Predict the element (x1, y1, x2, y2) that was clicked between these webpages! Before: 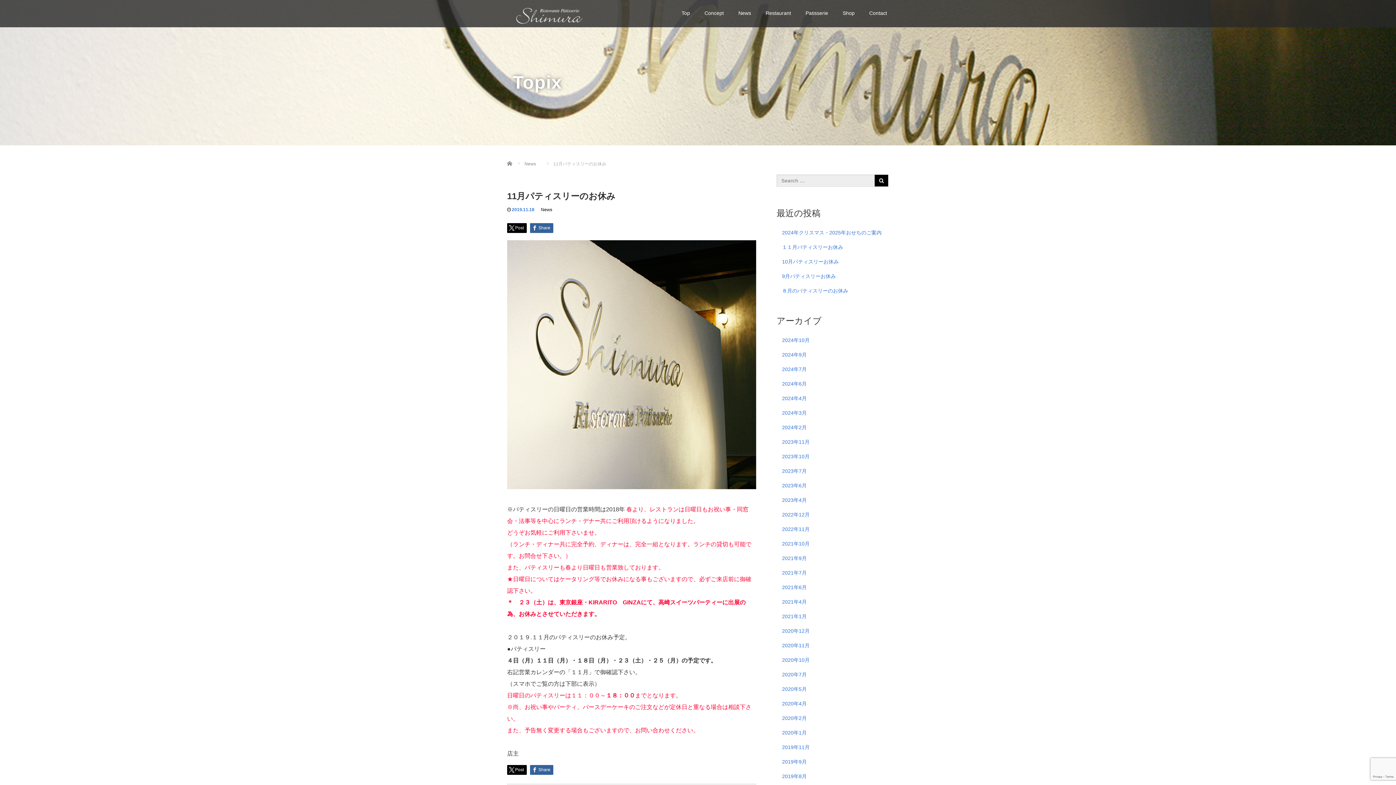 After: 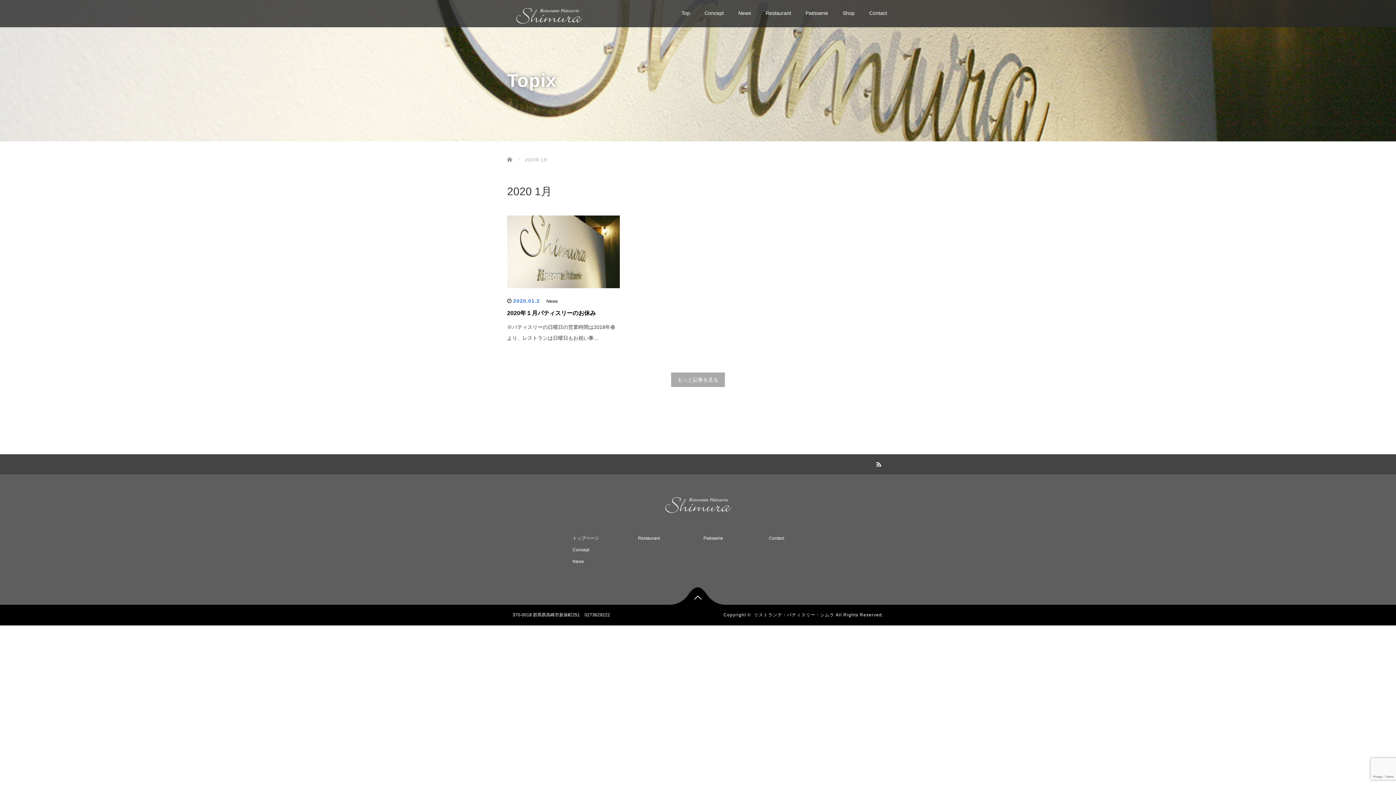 Action: label: 2020年1月 bbox: (776, 725, 889, 740)